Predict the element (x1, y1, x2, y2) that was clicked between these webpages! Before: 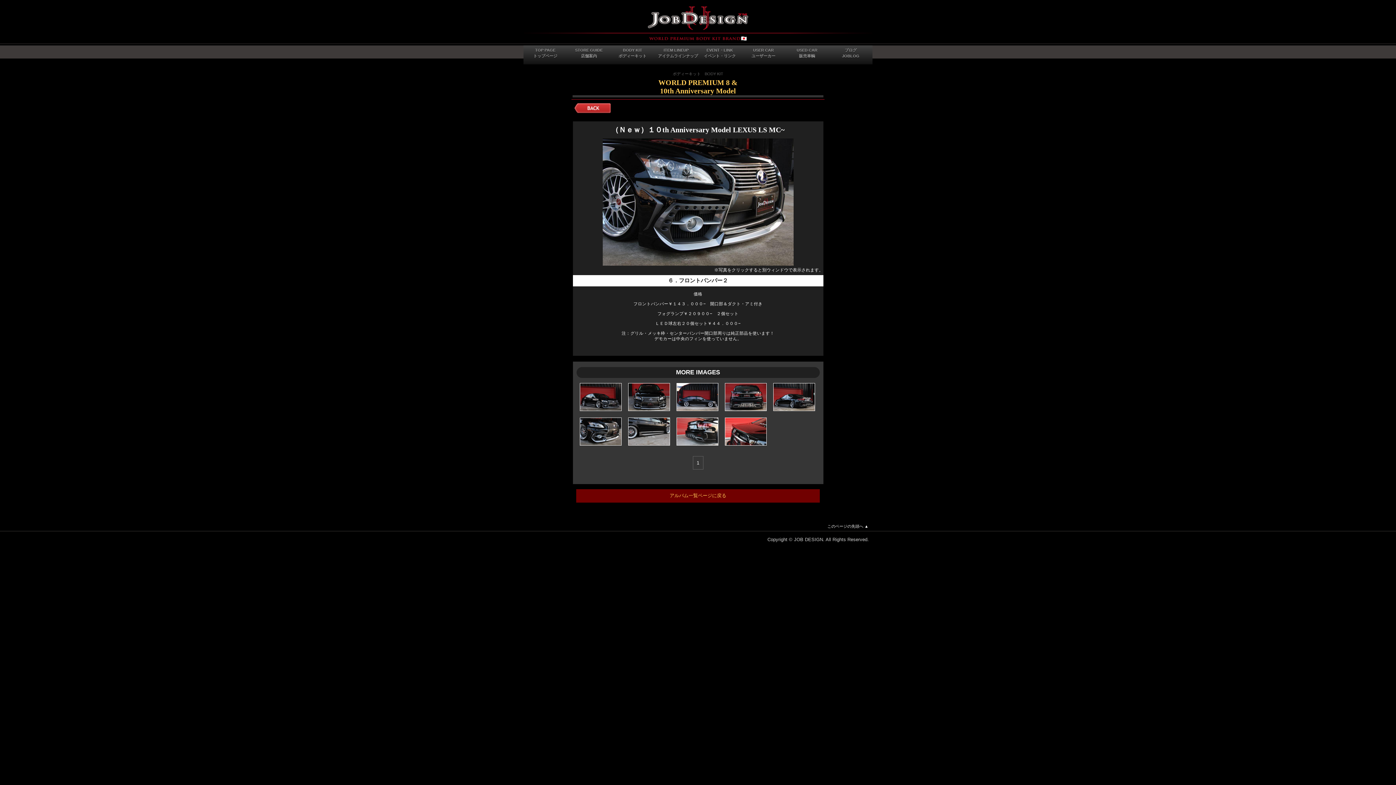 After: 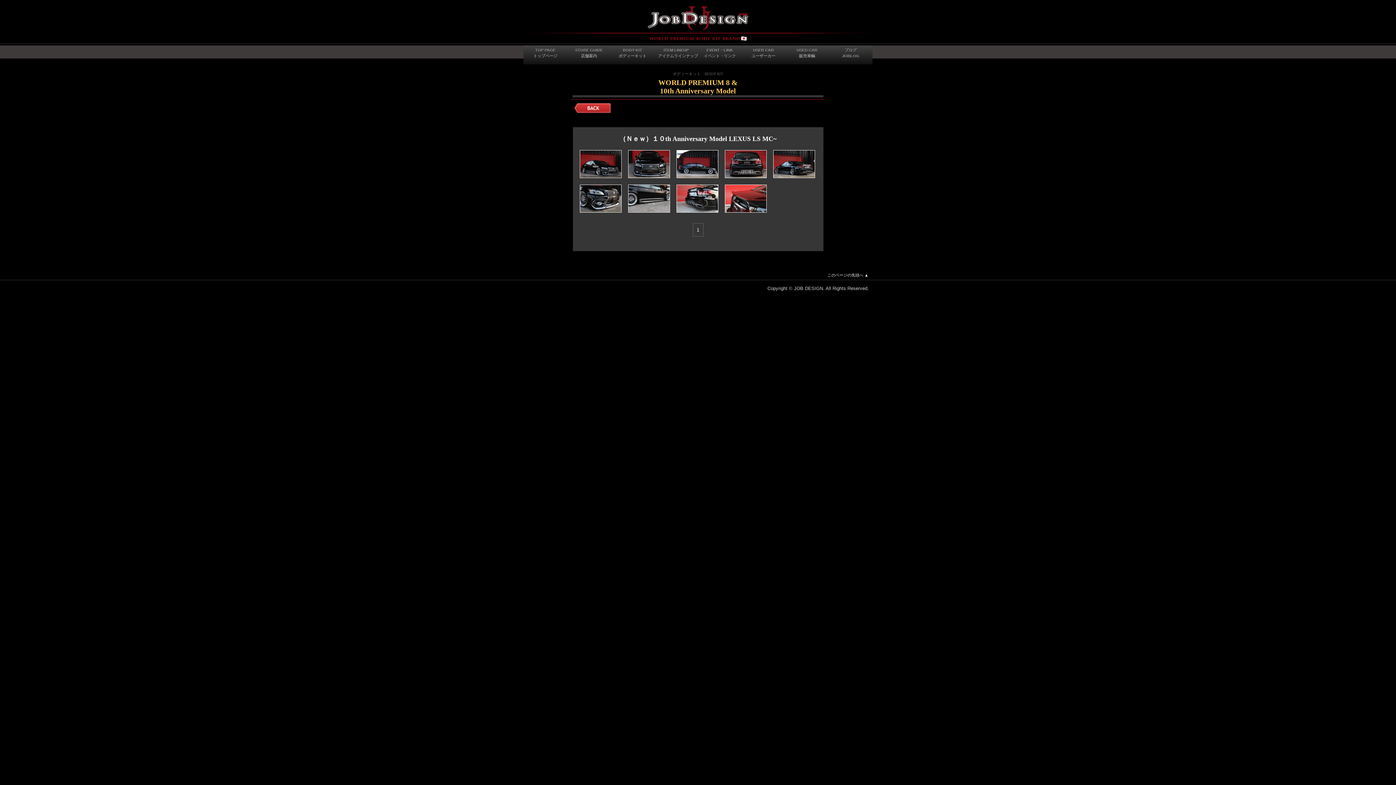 Action: bbox: (574, 108, 610, 114)